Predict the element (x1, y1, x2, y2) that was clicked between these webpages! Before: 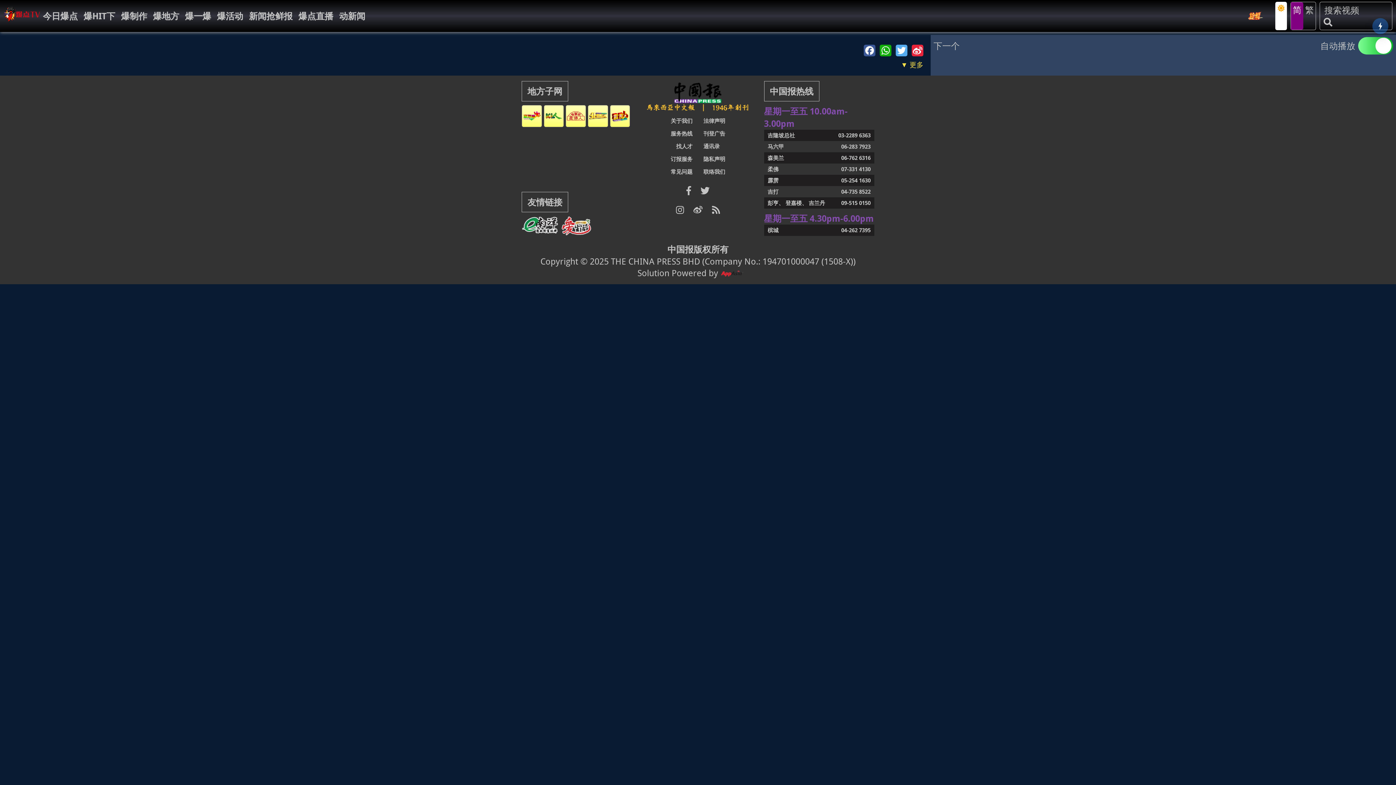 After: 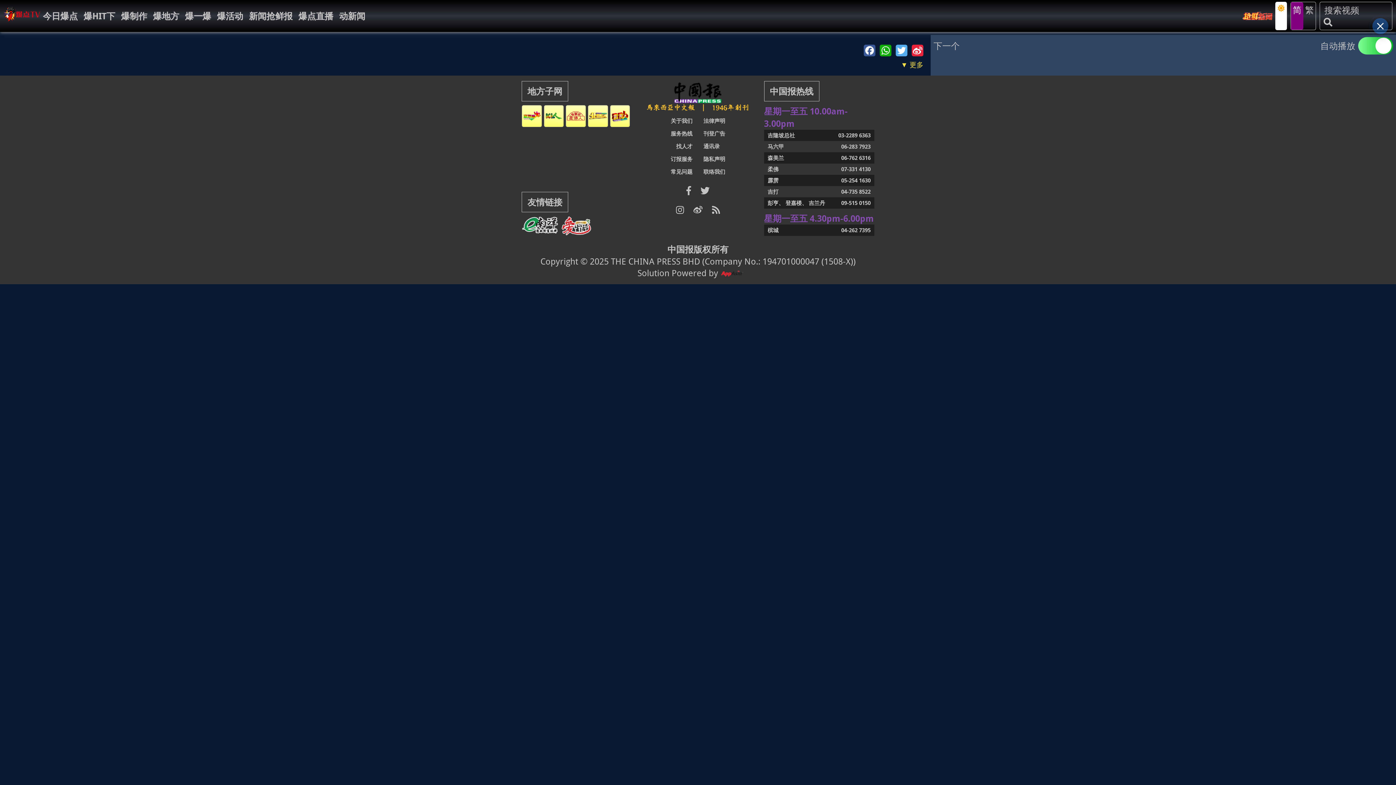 Action: bbox: (521, 104, 542, 127)